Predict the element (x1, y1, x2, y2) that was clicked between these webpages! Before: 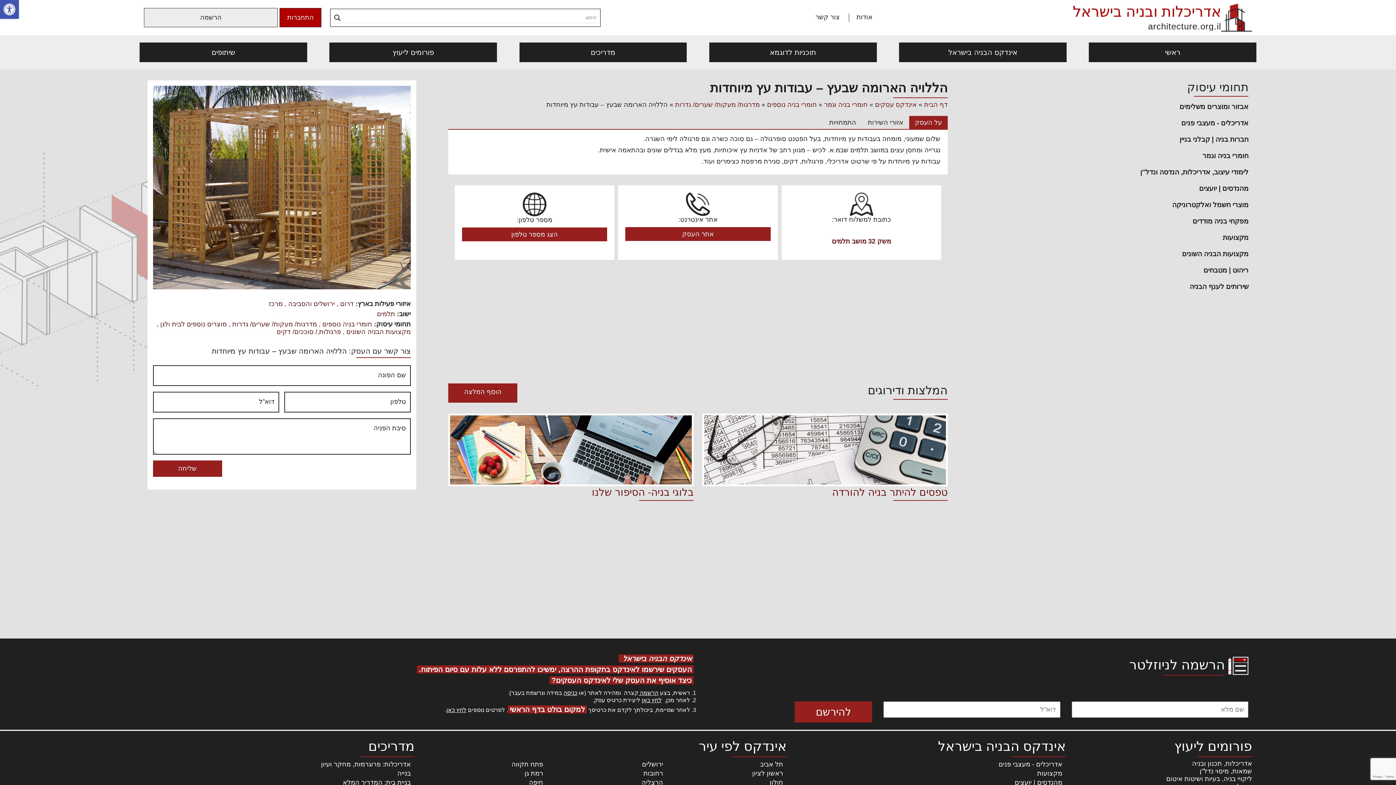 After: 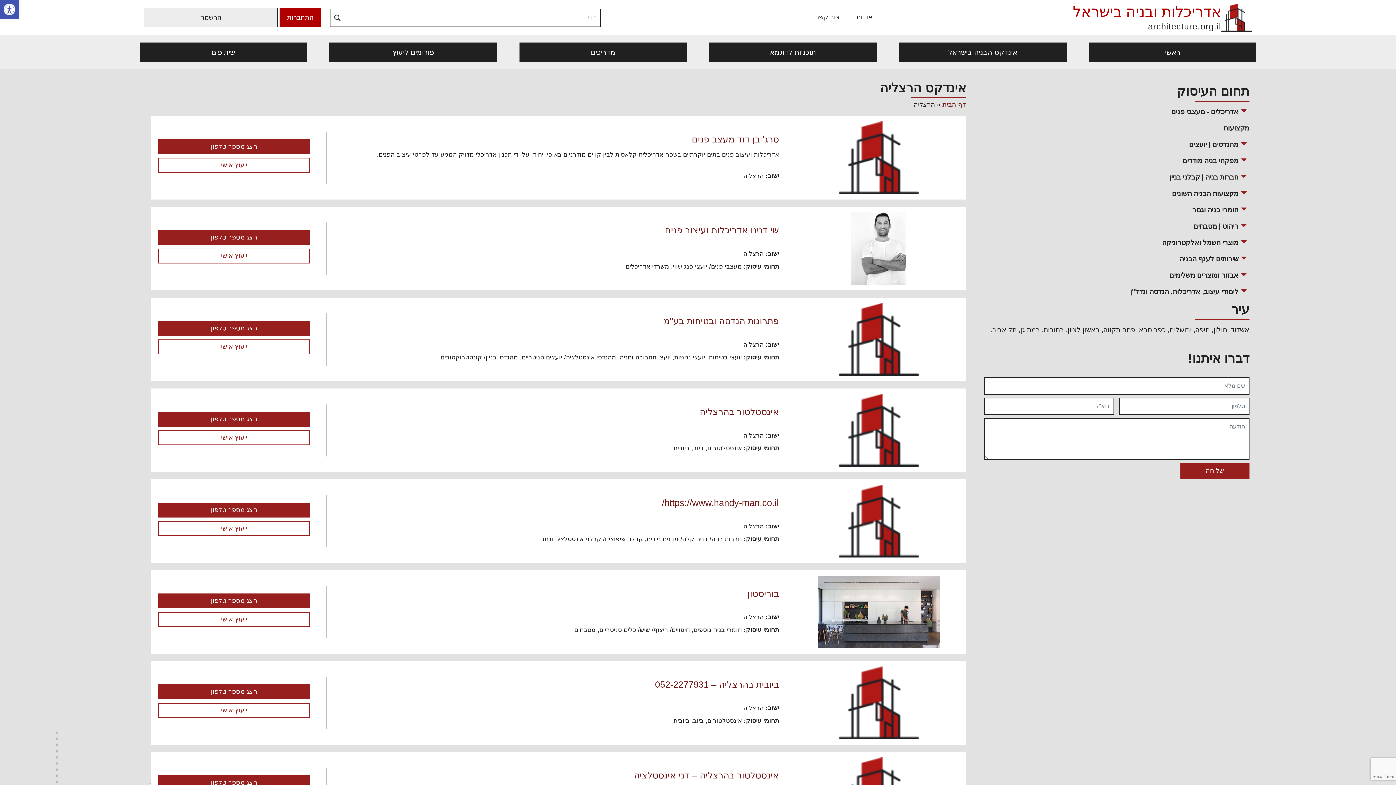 Action: label: הרצליה bbox: (641, 779, 663, 786)